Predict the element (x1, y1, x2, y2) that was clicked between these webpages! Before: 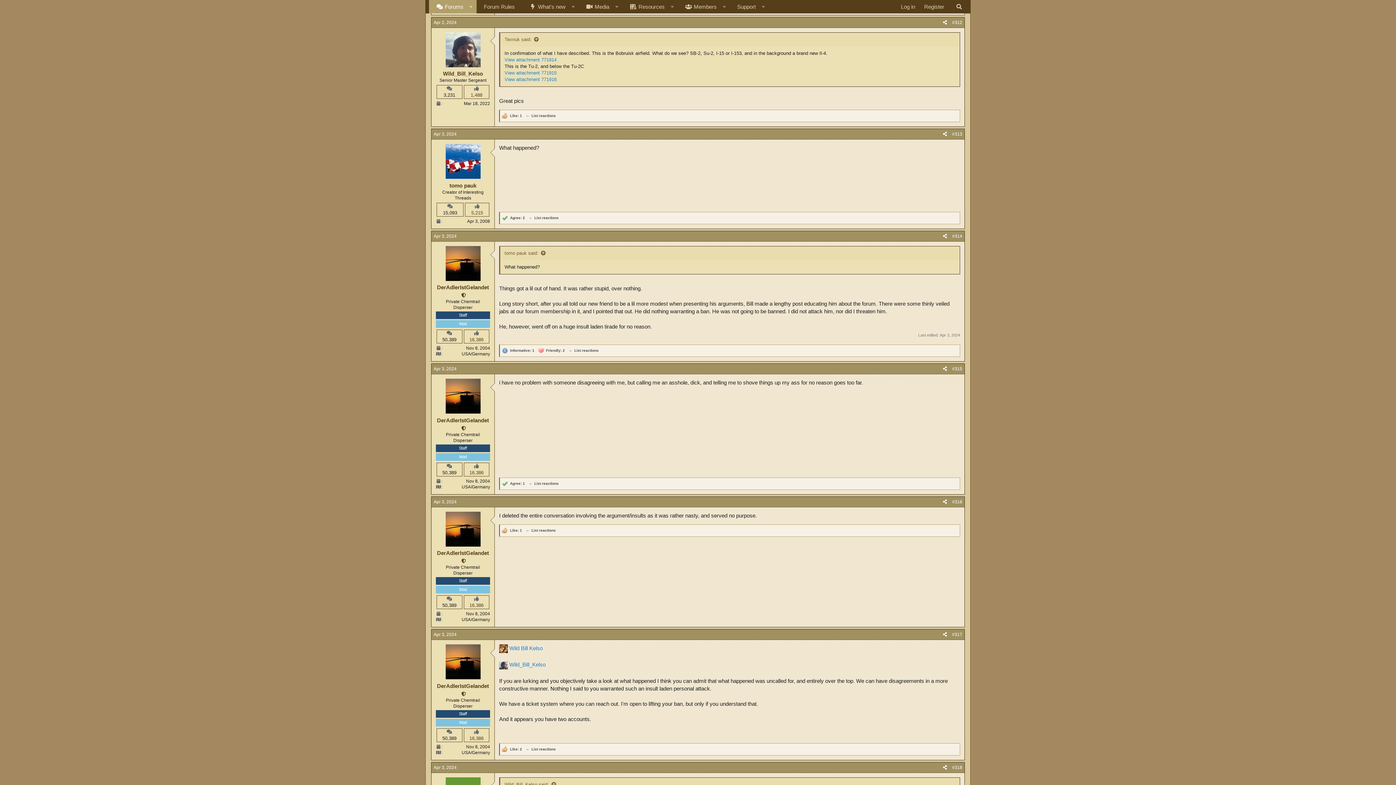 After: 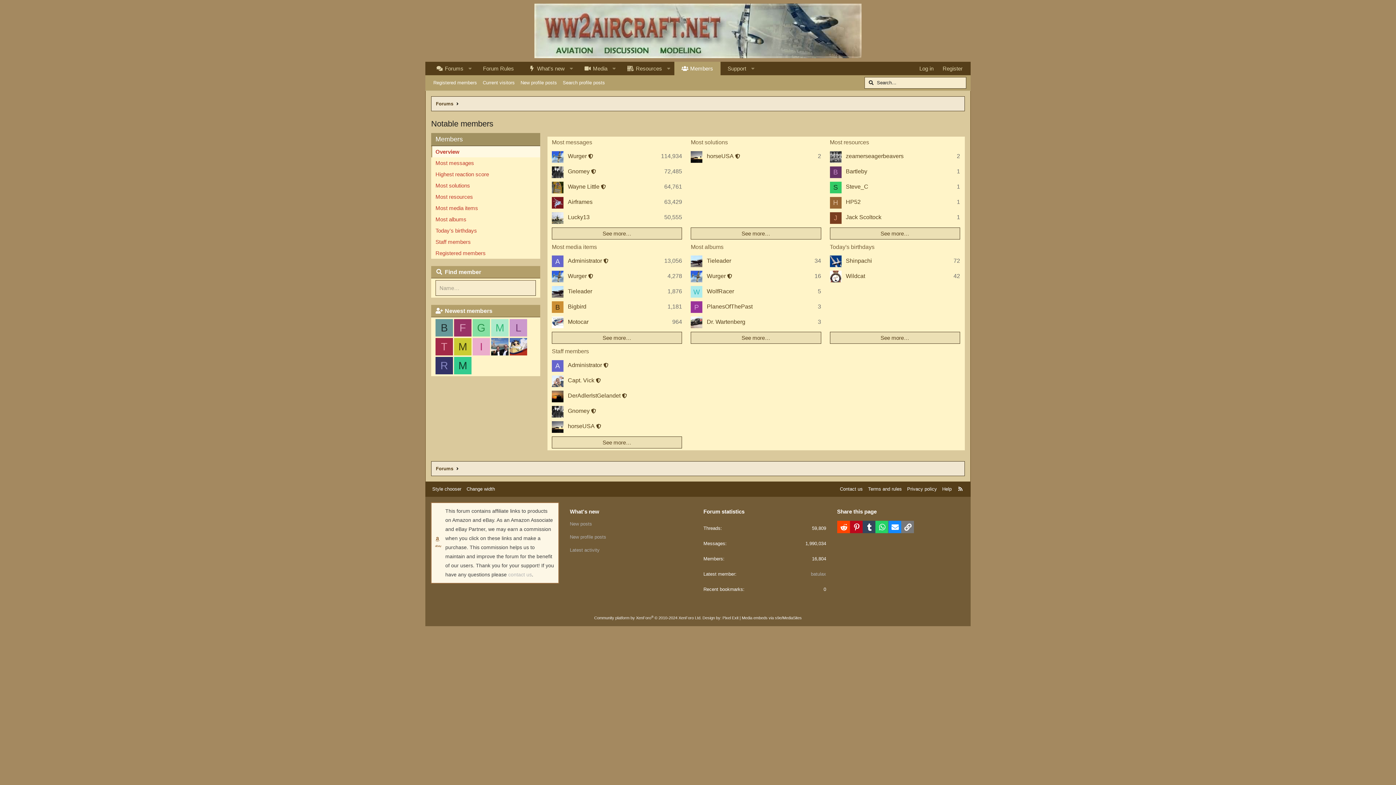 Action: bbox: (678, 0, 718, 13) label: Members